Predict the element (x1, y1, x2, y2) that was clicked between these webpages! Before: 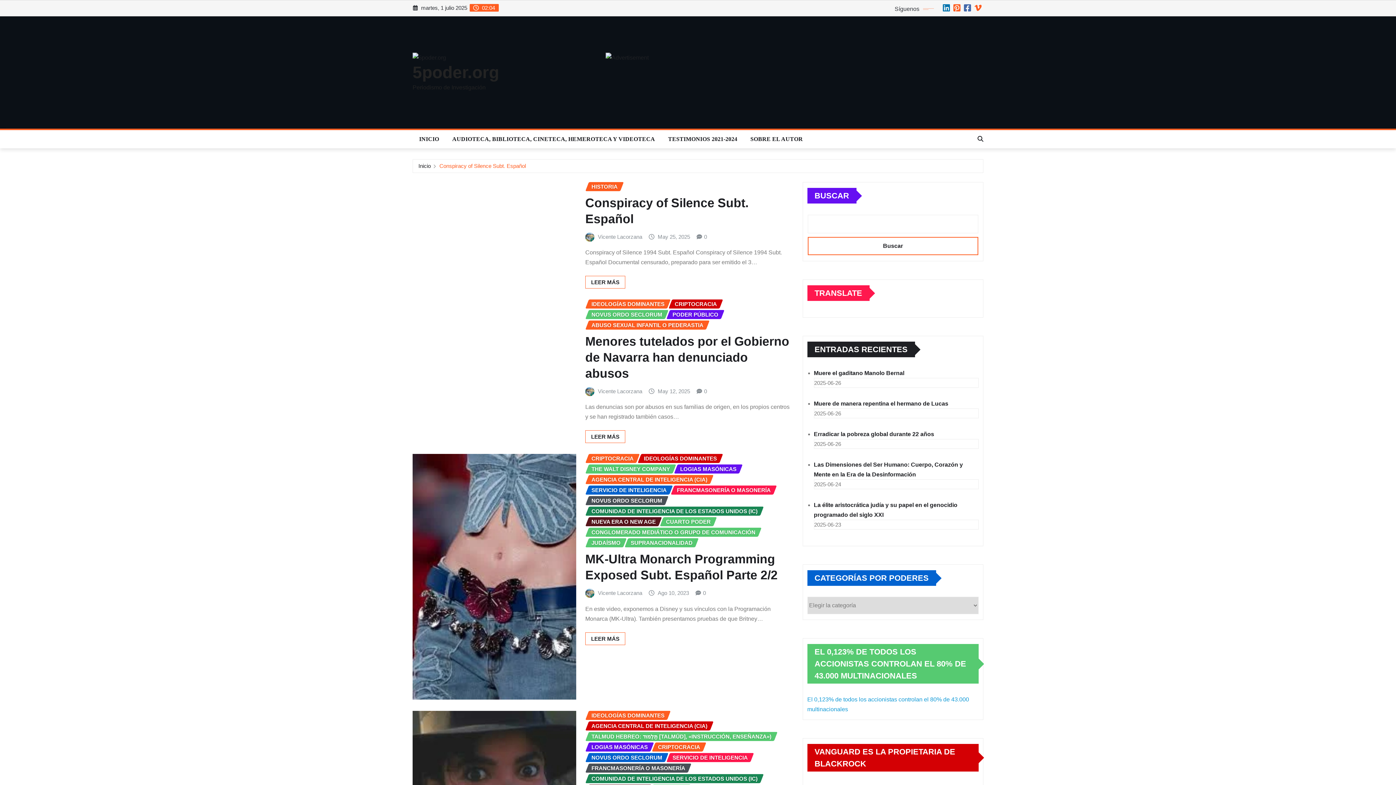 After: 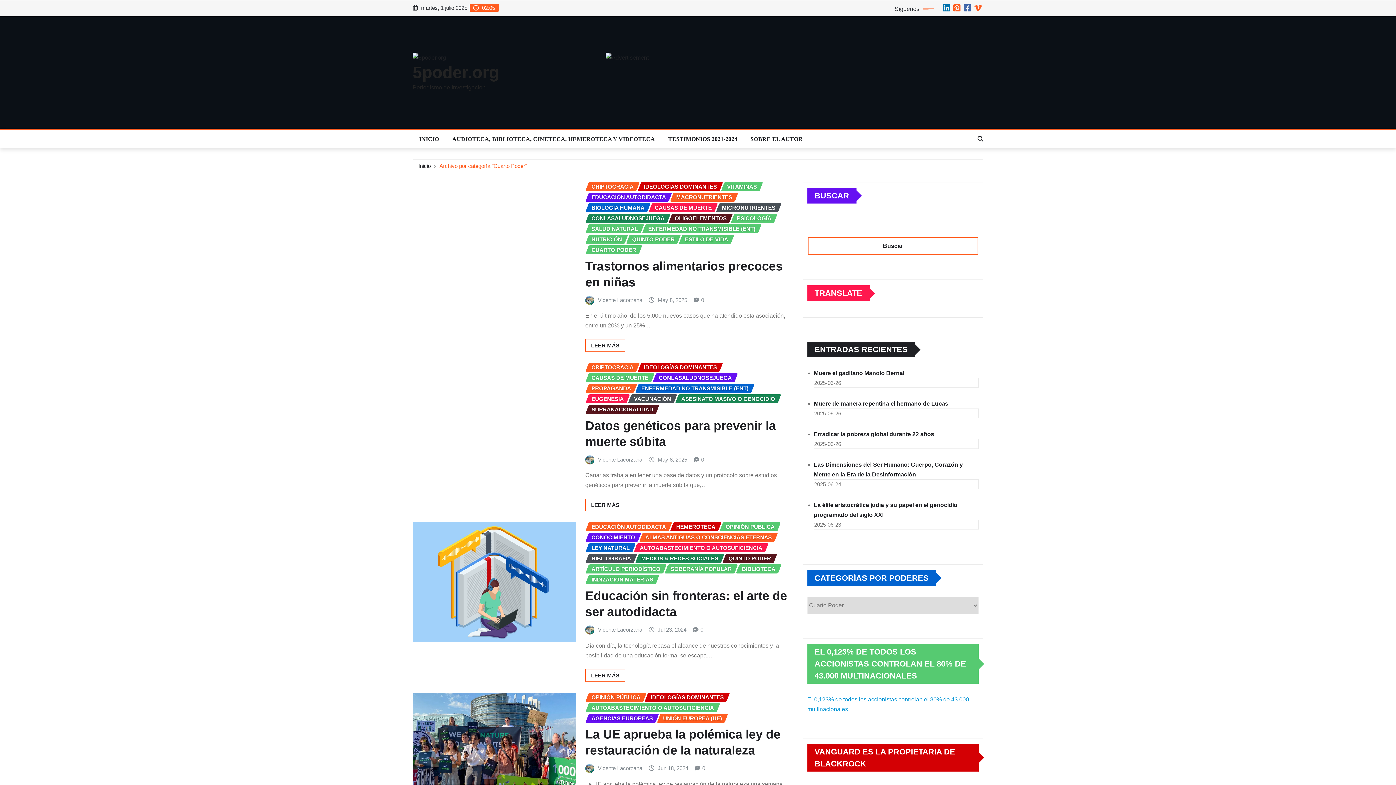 Action: bbox: (660, 517, 717, 526) label: CUARTO PODER